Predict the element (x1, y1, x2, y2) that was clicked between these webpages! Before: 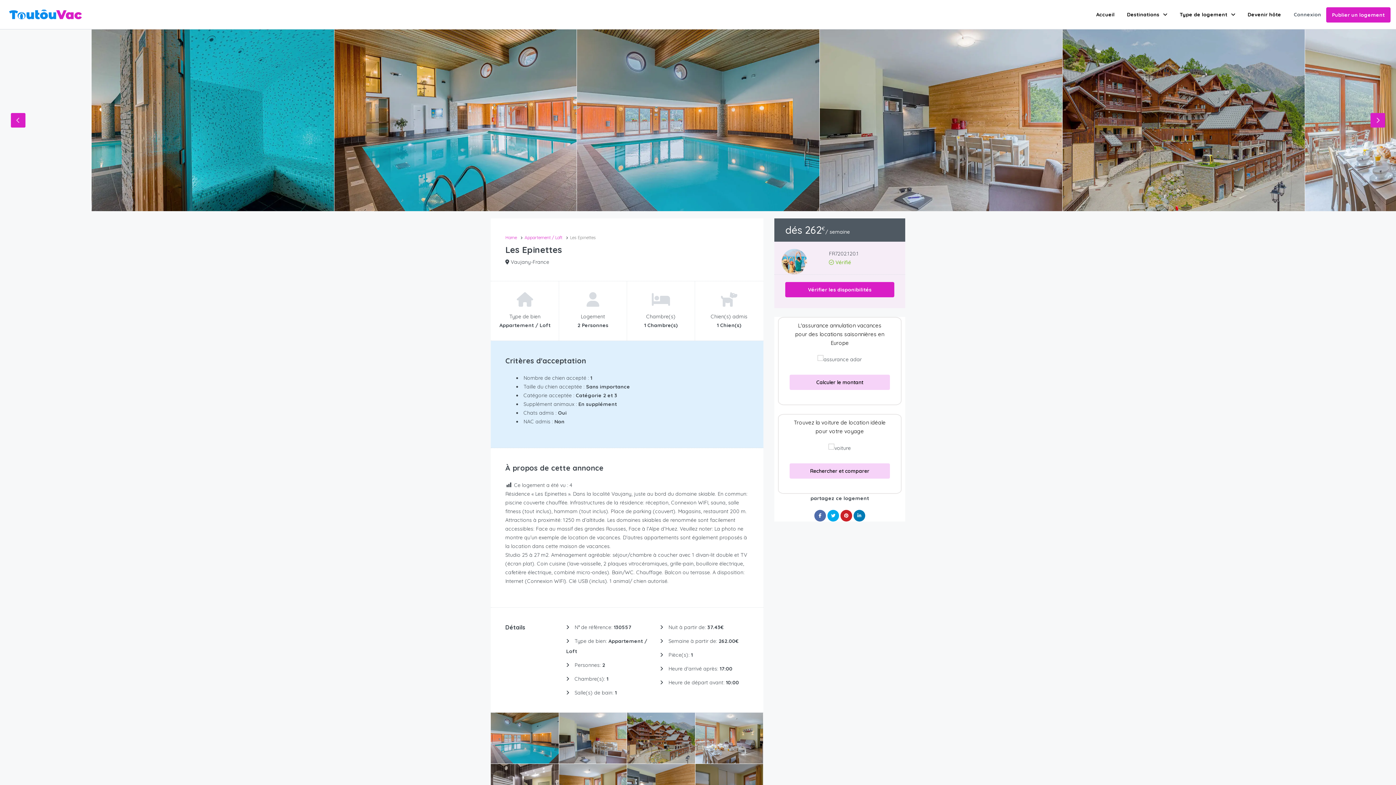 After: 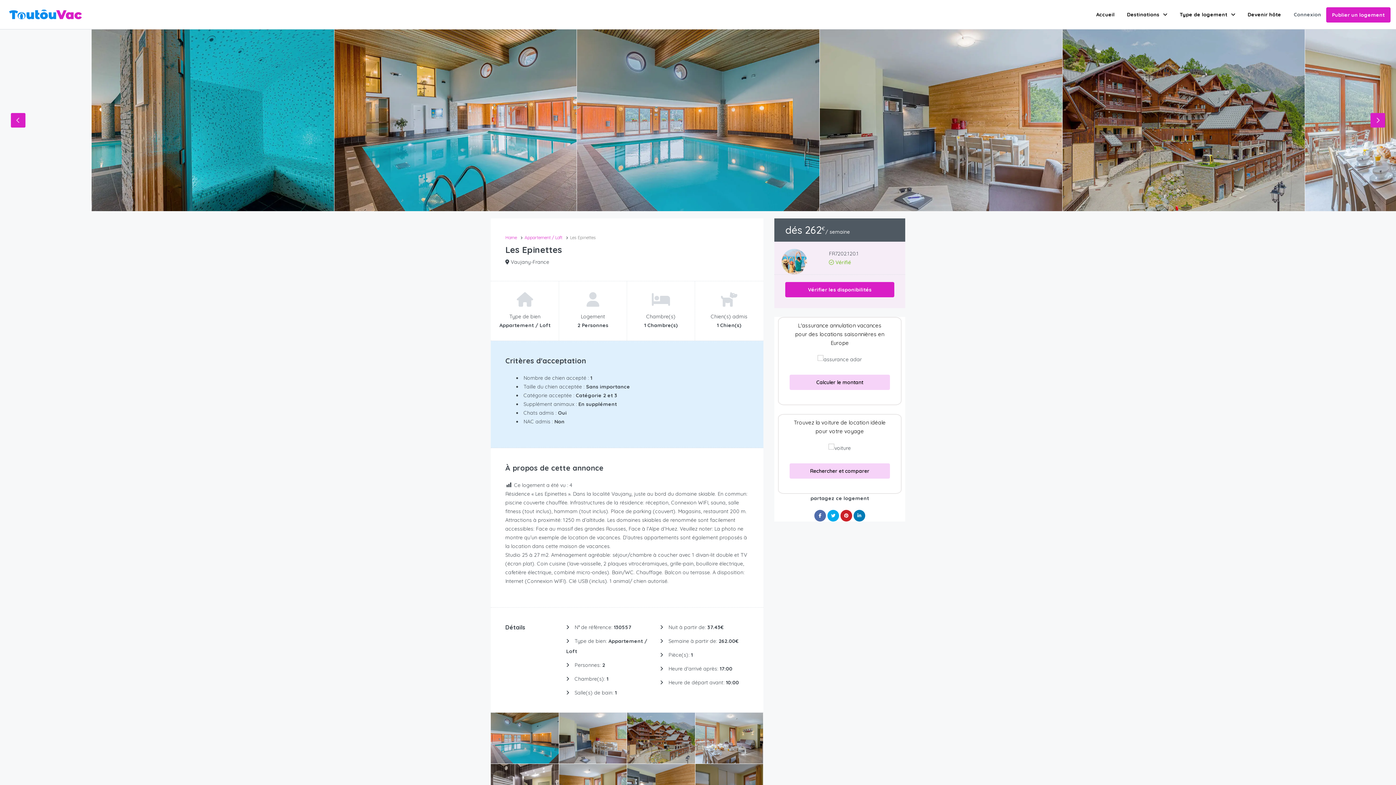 Action: bbox: (789, 463, 890, 478) label: Rechercher et comparer